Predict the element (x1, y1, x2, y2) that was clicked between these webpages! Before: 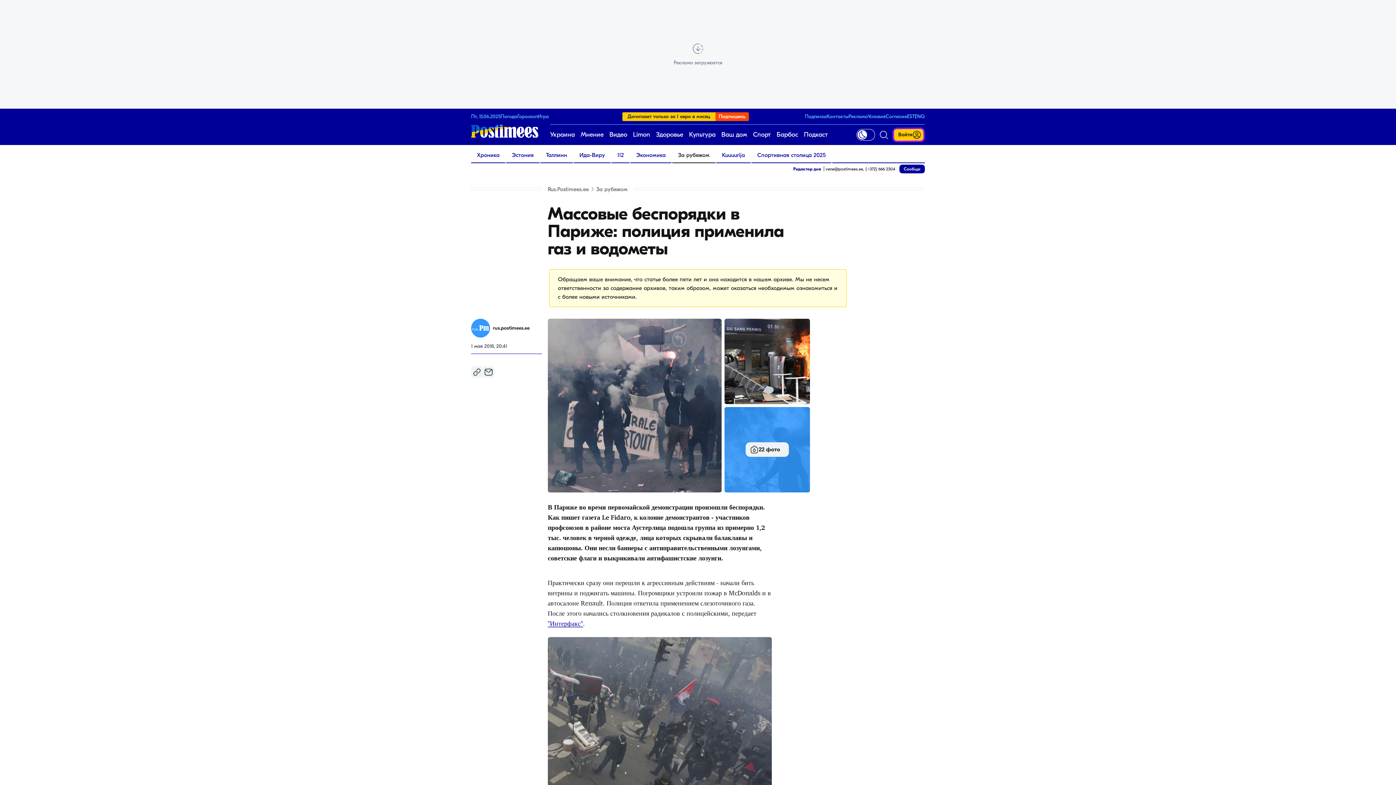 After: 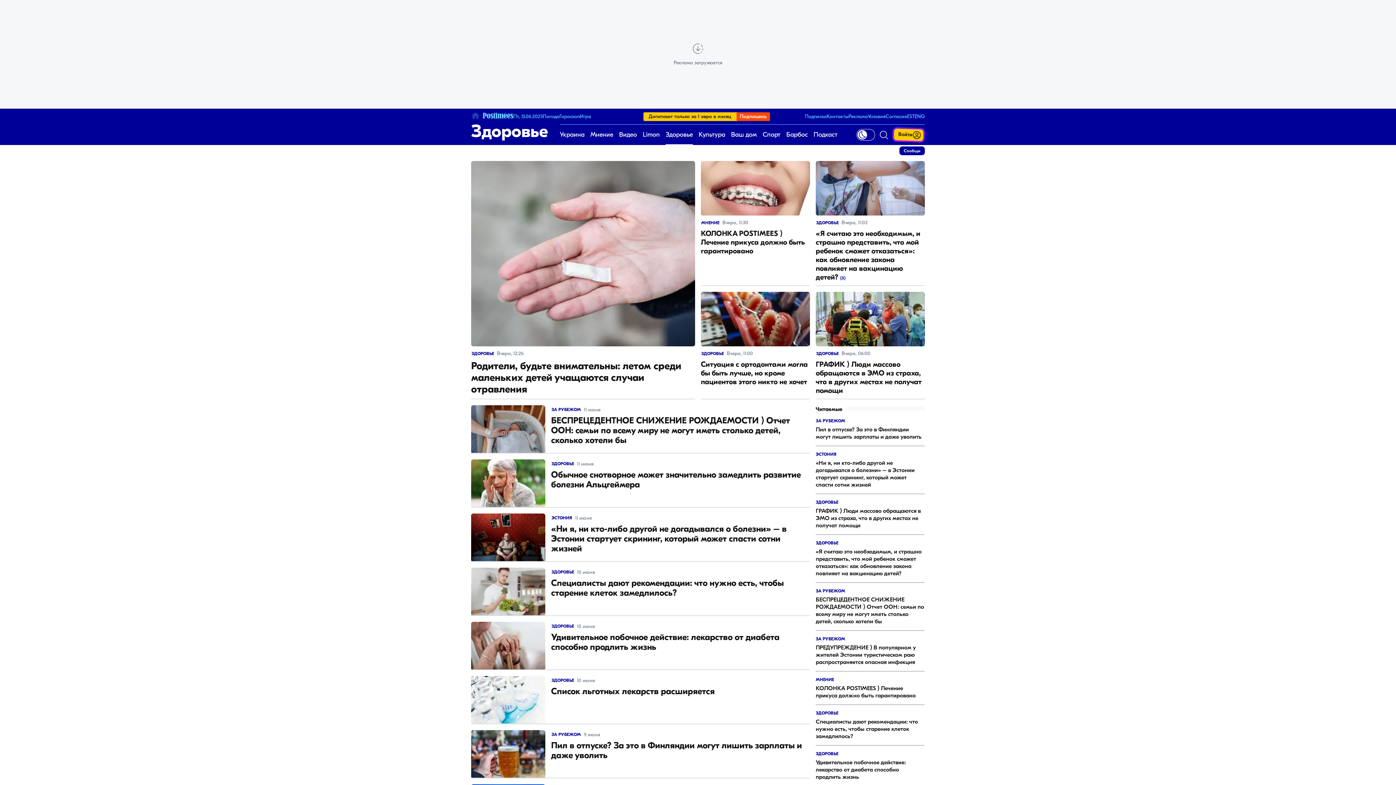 Action: bbox: (656, 124, 683, 145) label: Здоровье